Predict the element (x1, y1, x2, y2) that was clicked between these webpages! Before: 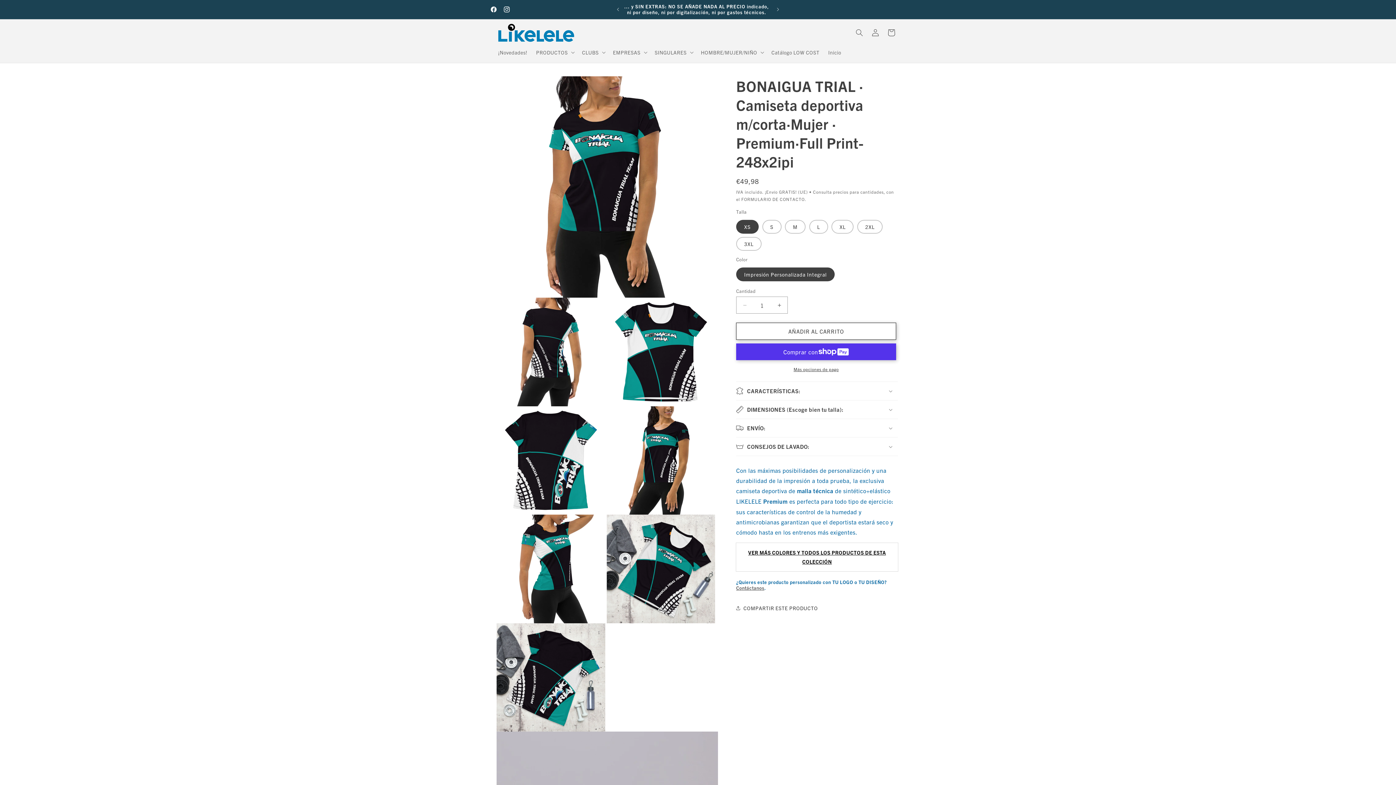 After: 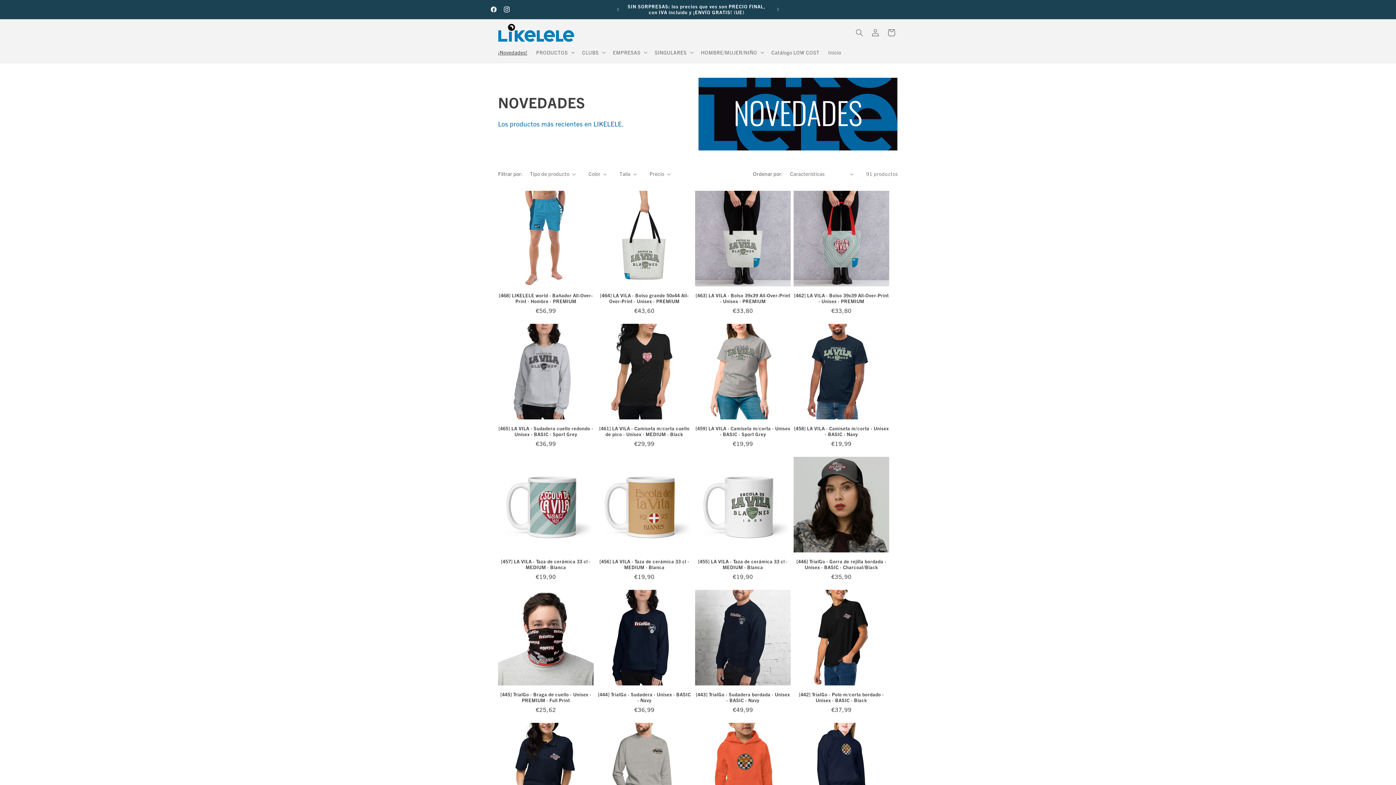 Action: bbox: (493, 44, 531, 60) label: ¡Novedades!